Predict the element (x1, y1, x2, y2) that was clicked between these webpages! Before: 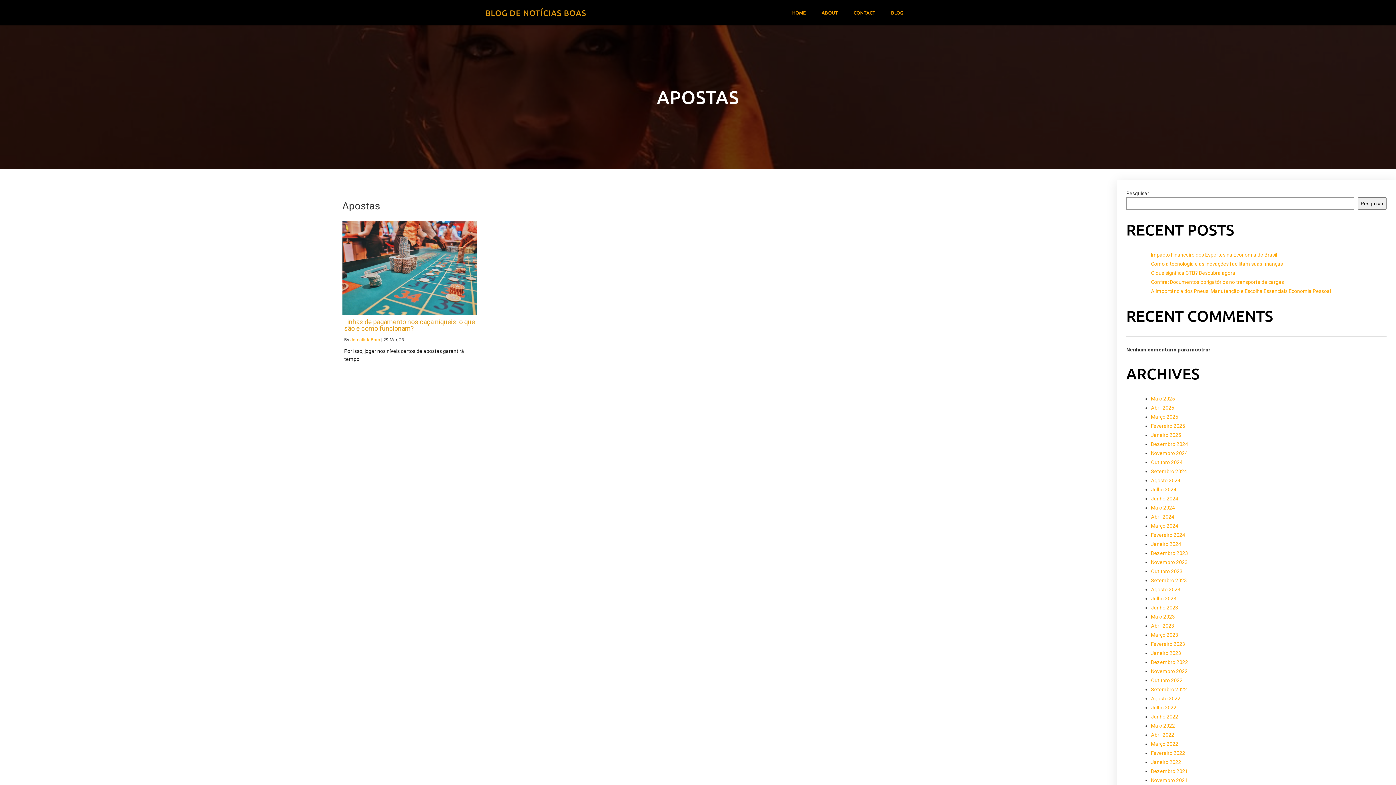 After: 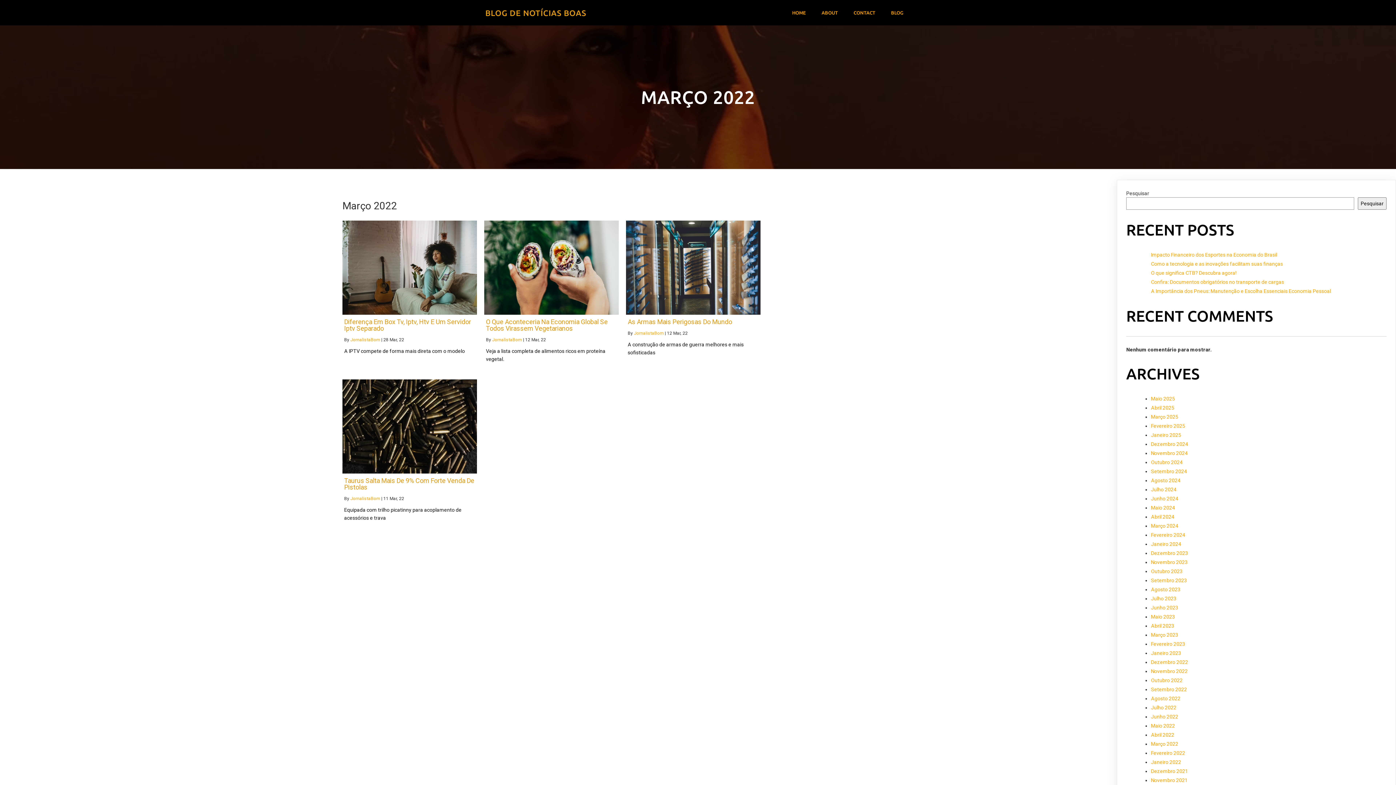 Action: label: Março 2022 bbox: (1151, 741, 1178, 747)